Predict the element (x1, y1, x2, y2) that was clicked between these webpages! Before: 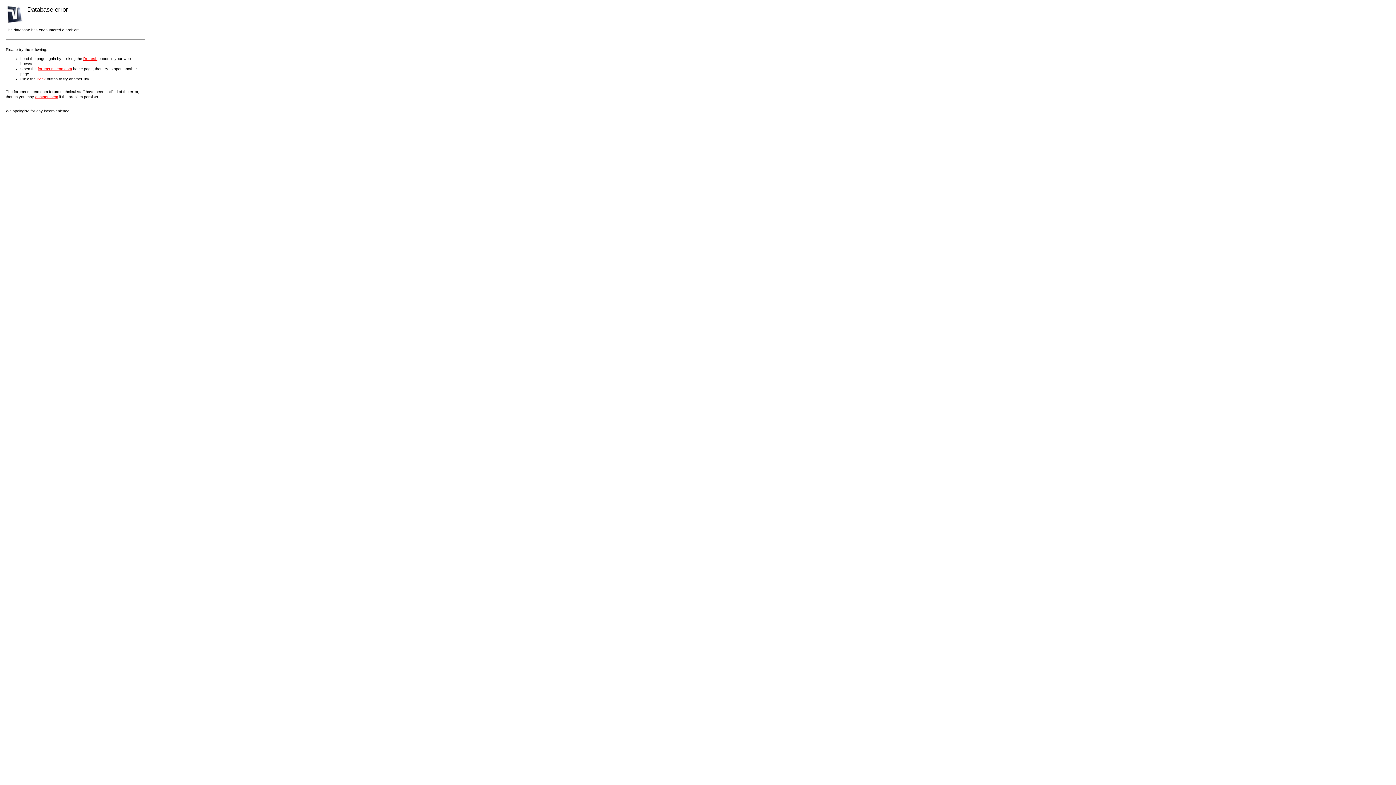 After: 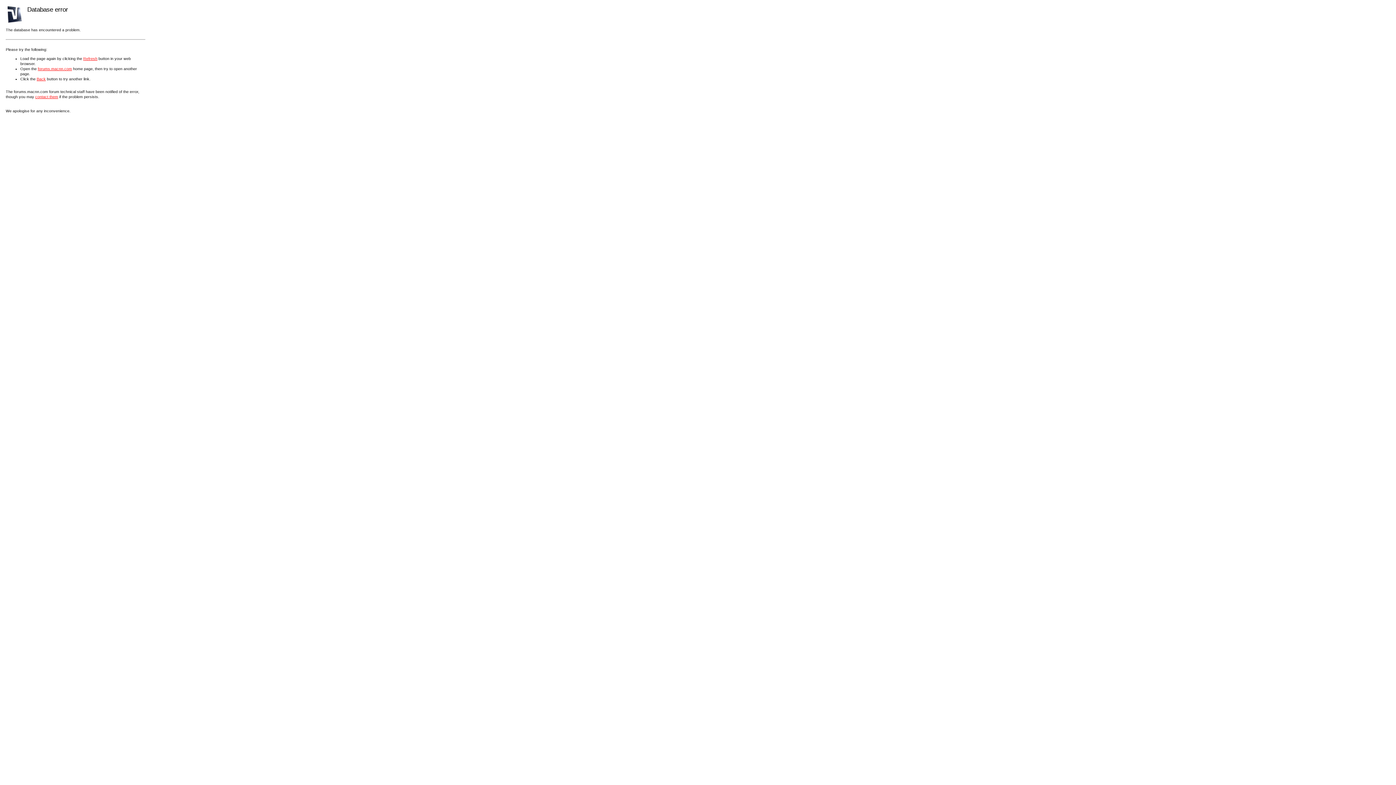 Action: bbox: (35, 94, 58, 98) label: contact them